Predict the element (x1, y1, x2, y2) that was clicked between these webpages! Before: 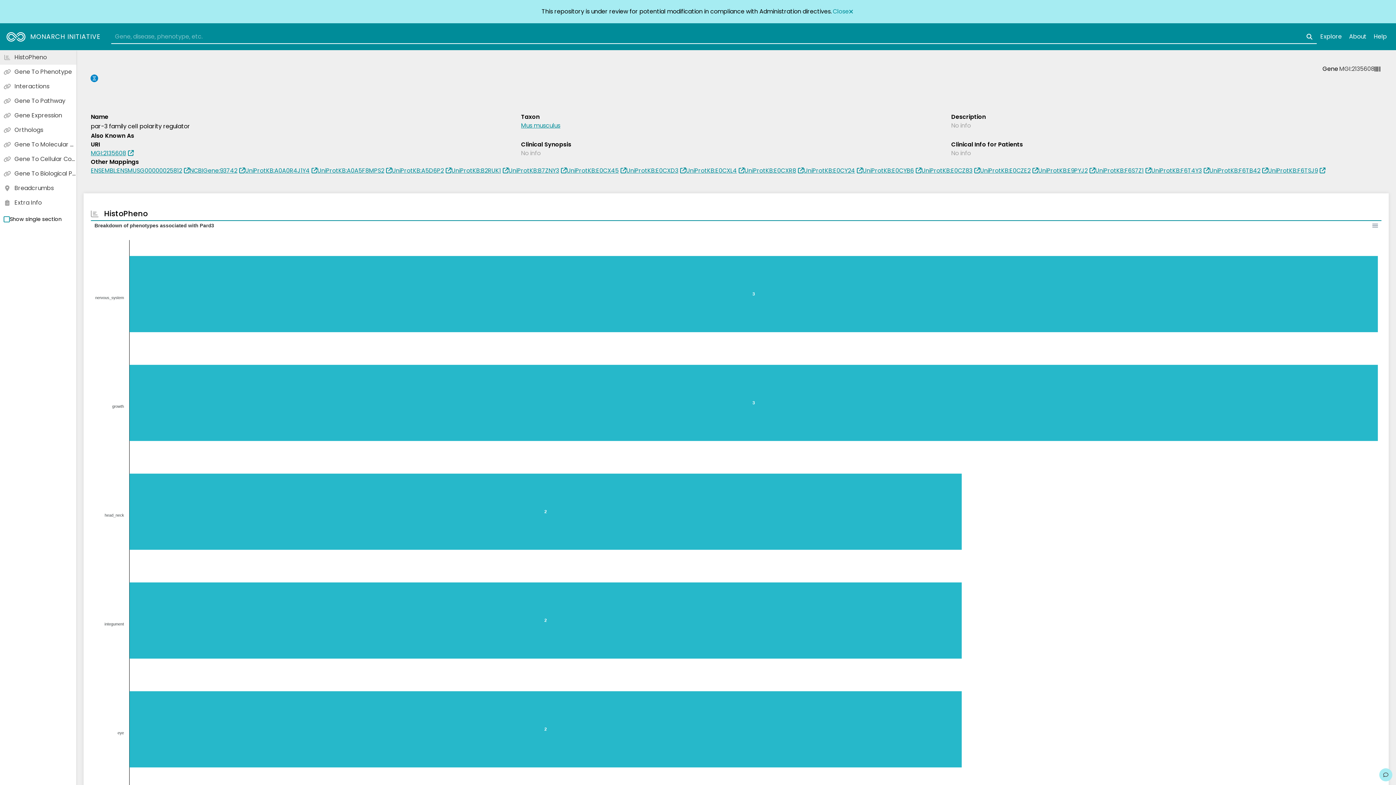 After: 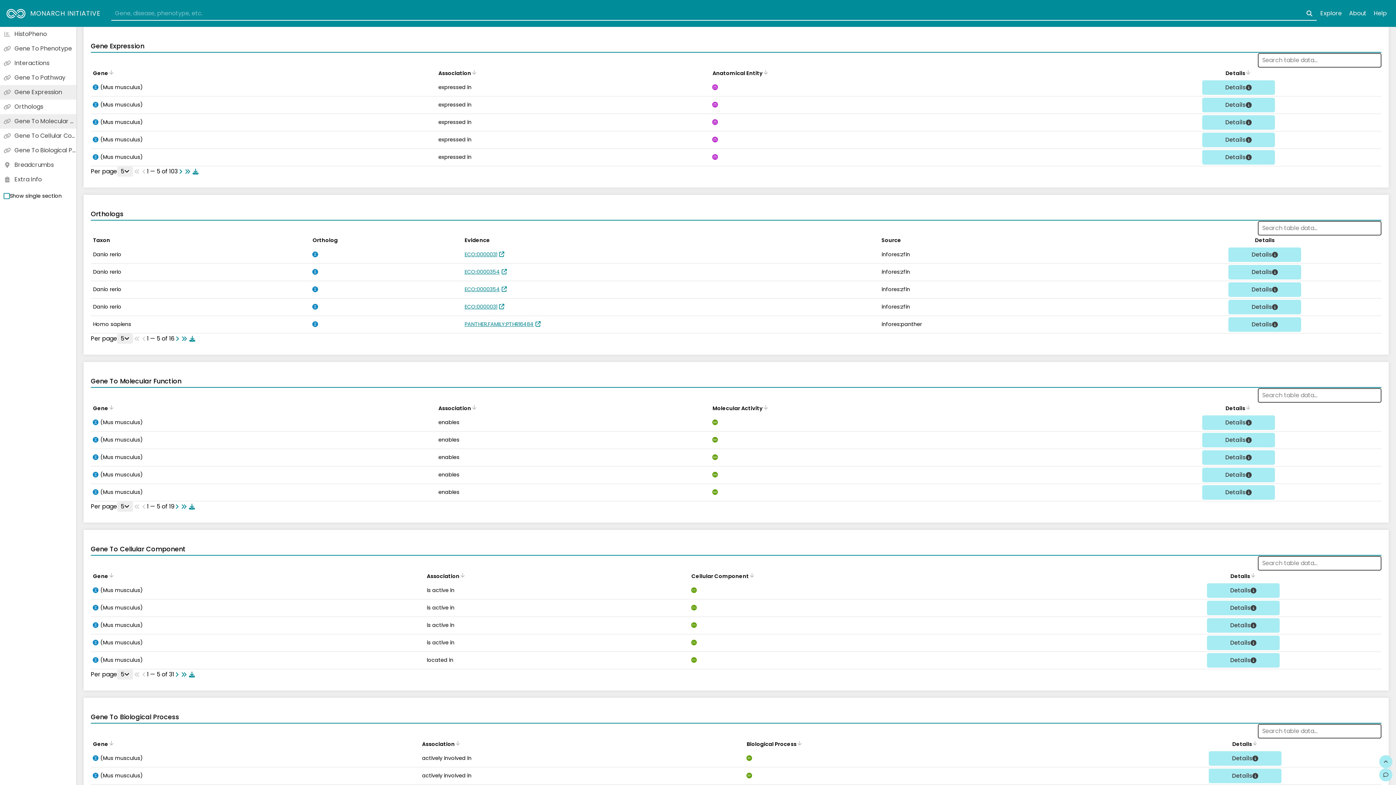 Action: label: Gene Expression bbox: (0, 108, 76, 122)